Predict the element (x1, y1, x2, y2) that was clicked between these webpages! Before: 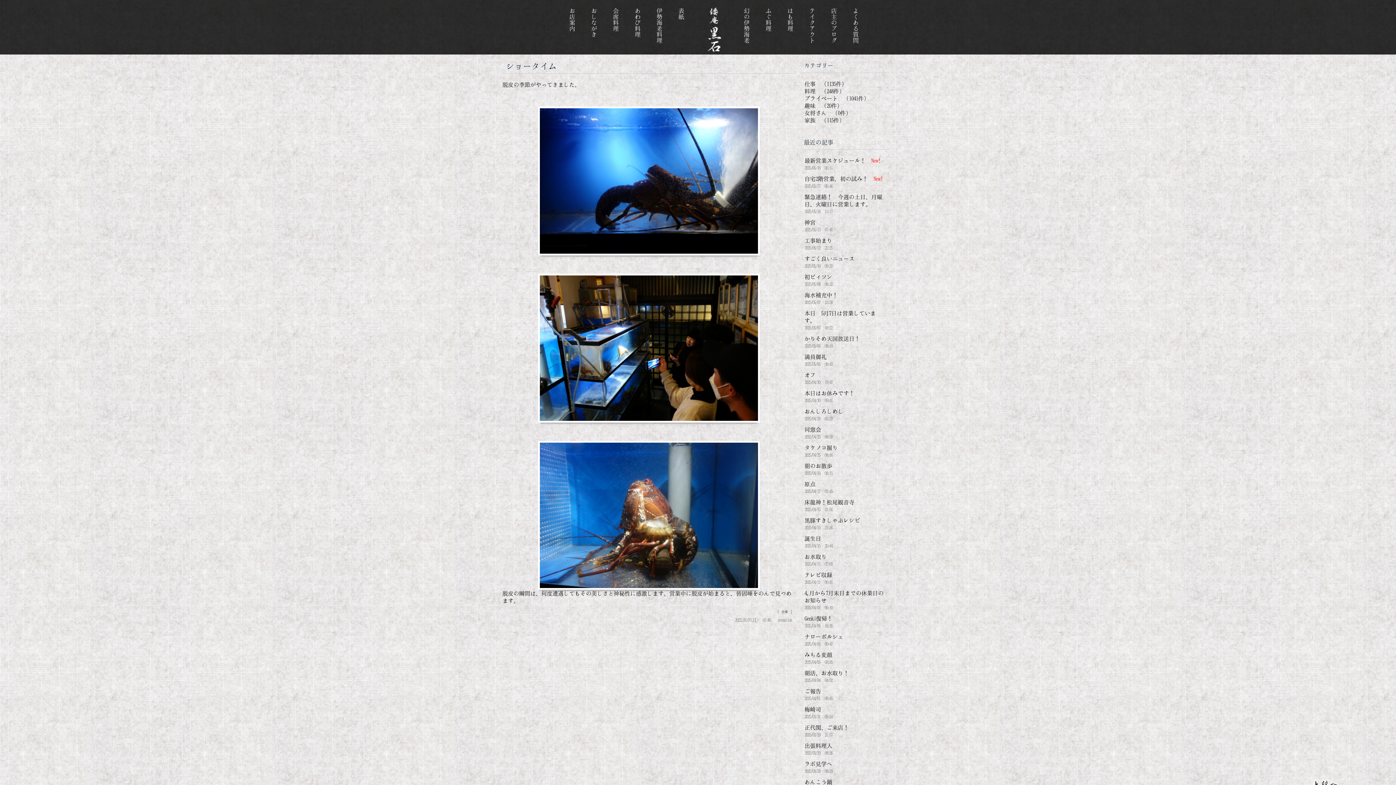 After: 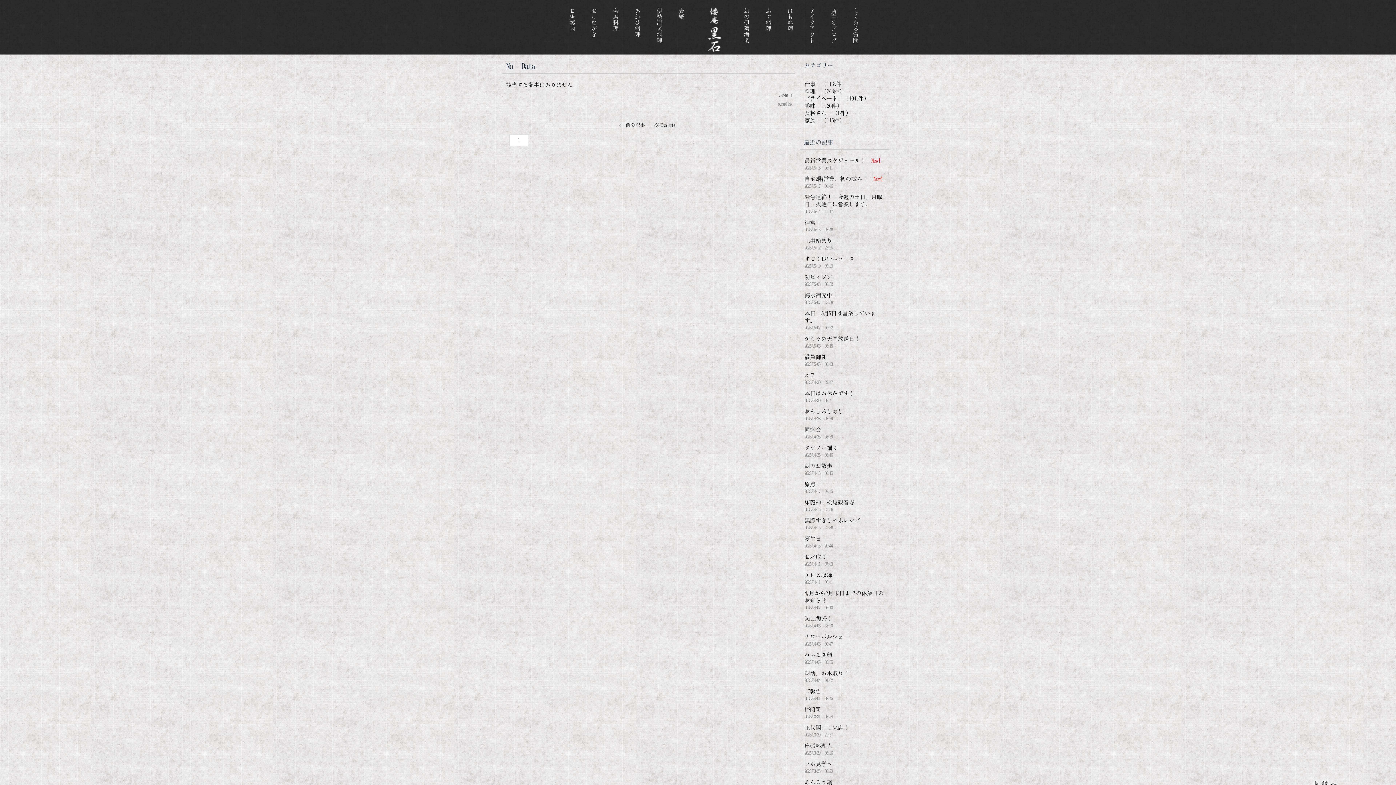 Action: label: 女将さん bbox: (804, 109, 826, 116)